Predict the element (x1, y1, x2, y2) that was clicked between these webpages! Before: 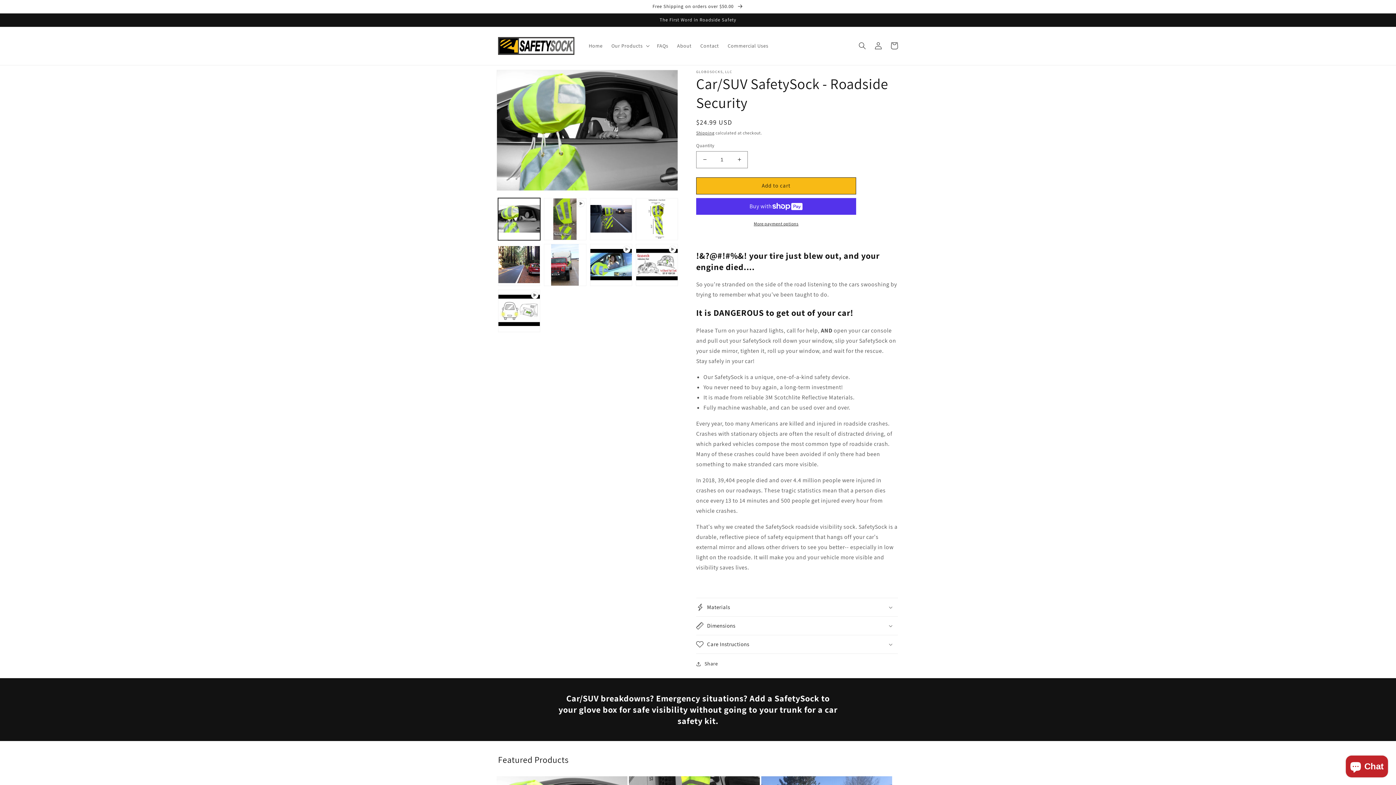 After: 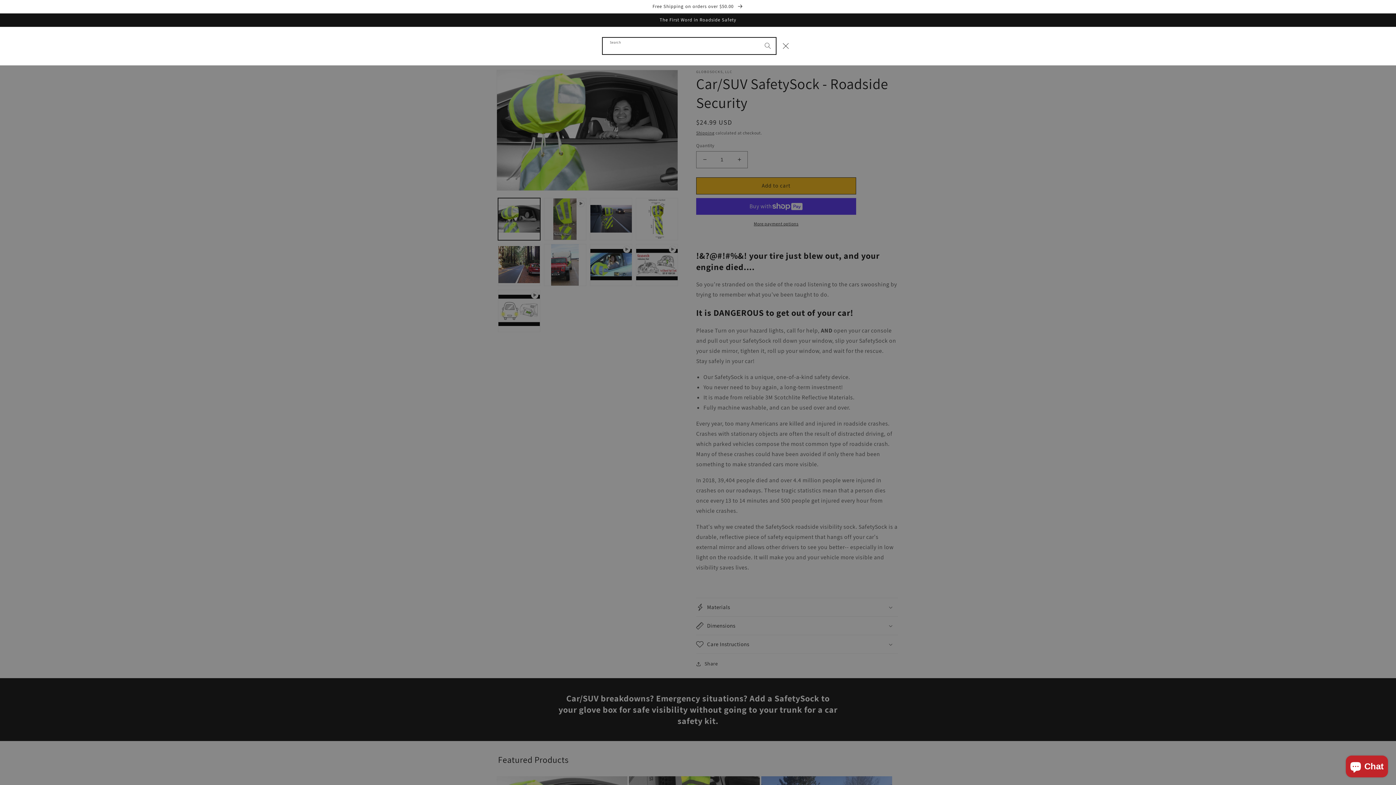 Action: bbox: (854, 37, 870, 53) label: Search